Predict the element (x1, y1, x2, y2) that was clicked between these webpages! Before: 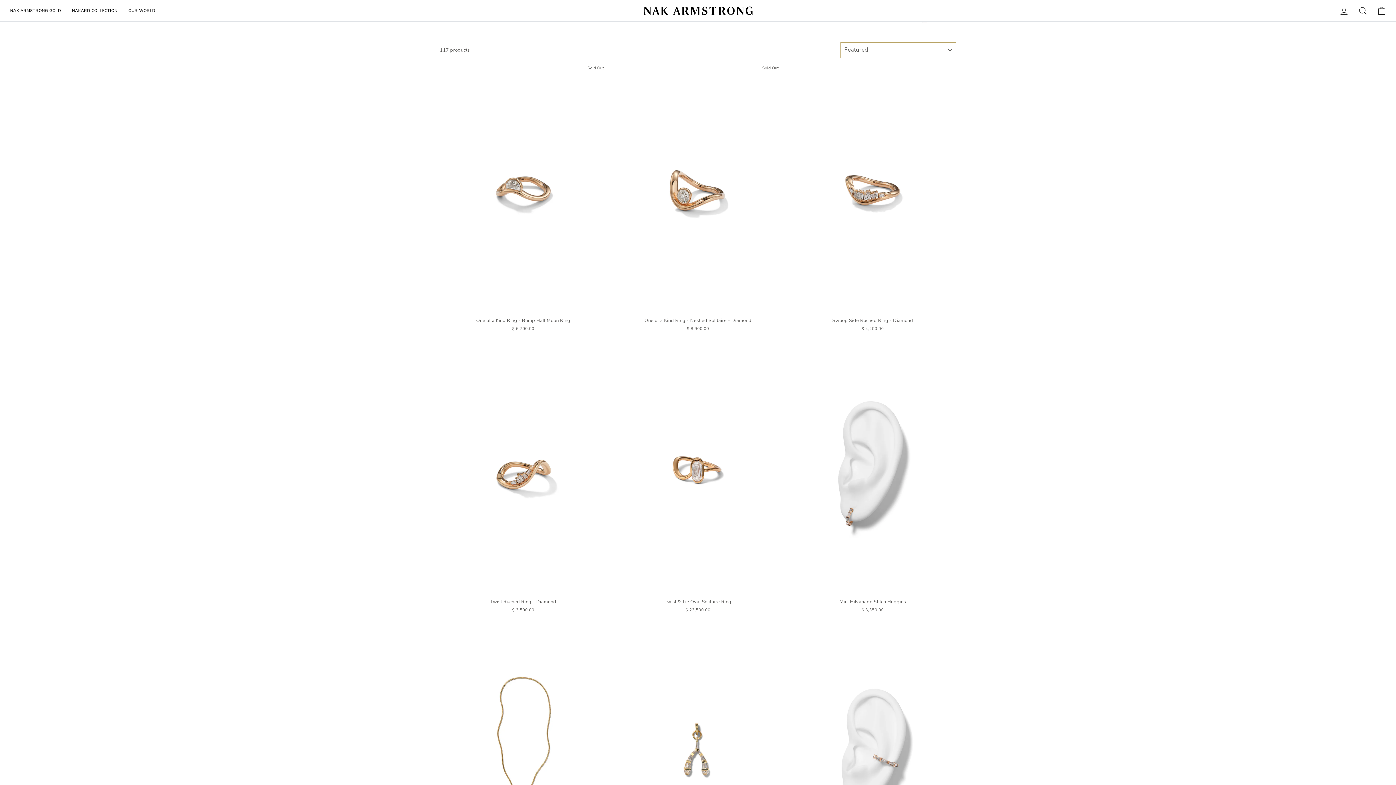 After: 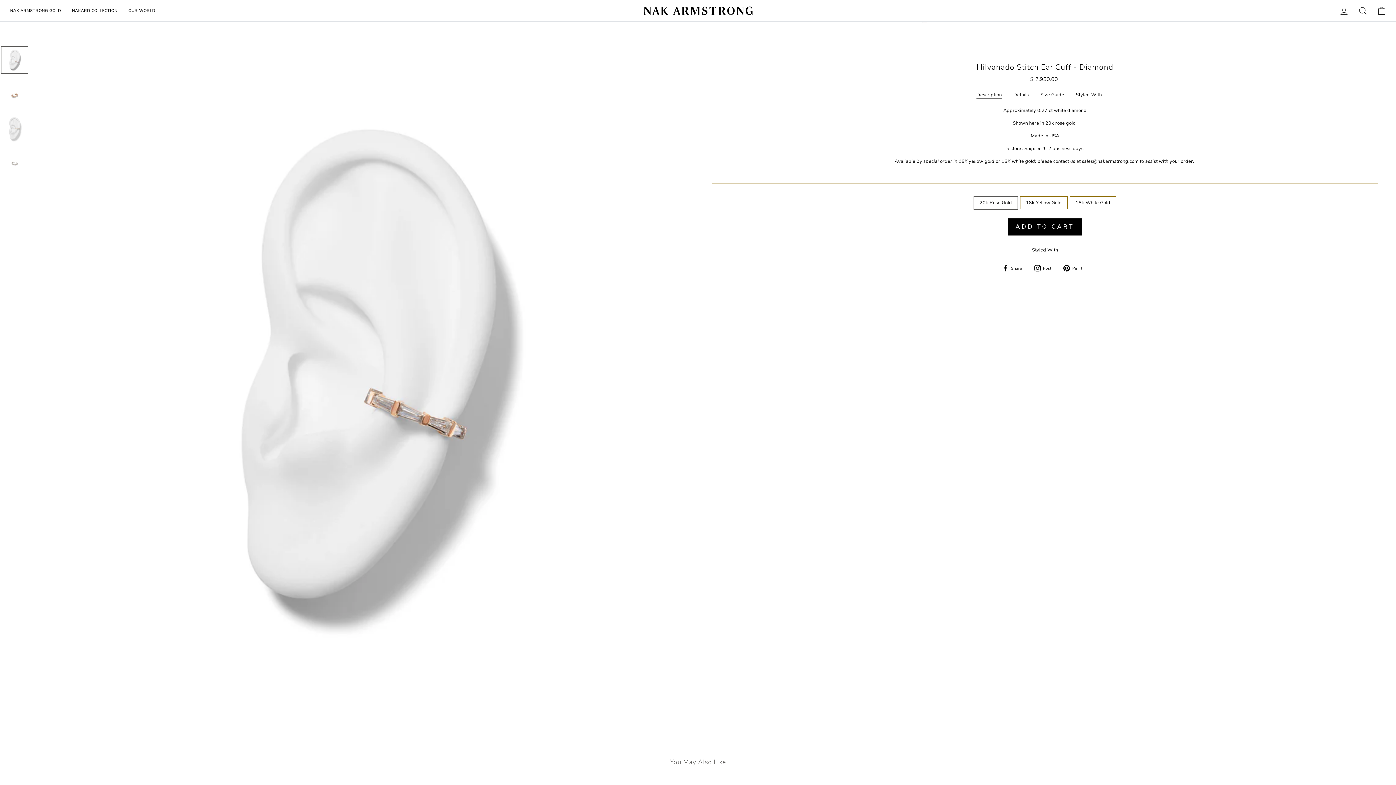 Action: label: Hilvanado Stitch Ear Cuff - Diamond
$ 2,950.00 bbox: (789, 626, 956, 896)